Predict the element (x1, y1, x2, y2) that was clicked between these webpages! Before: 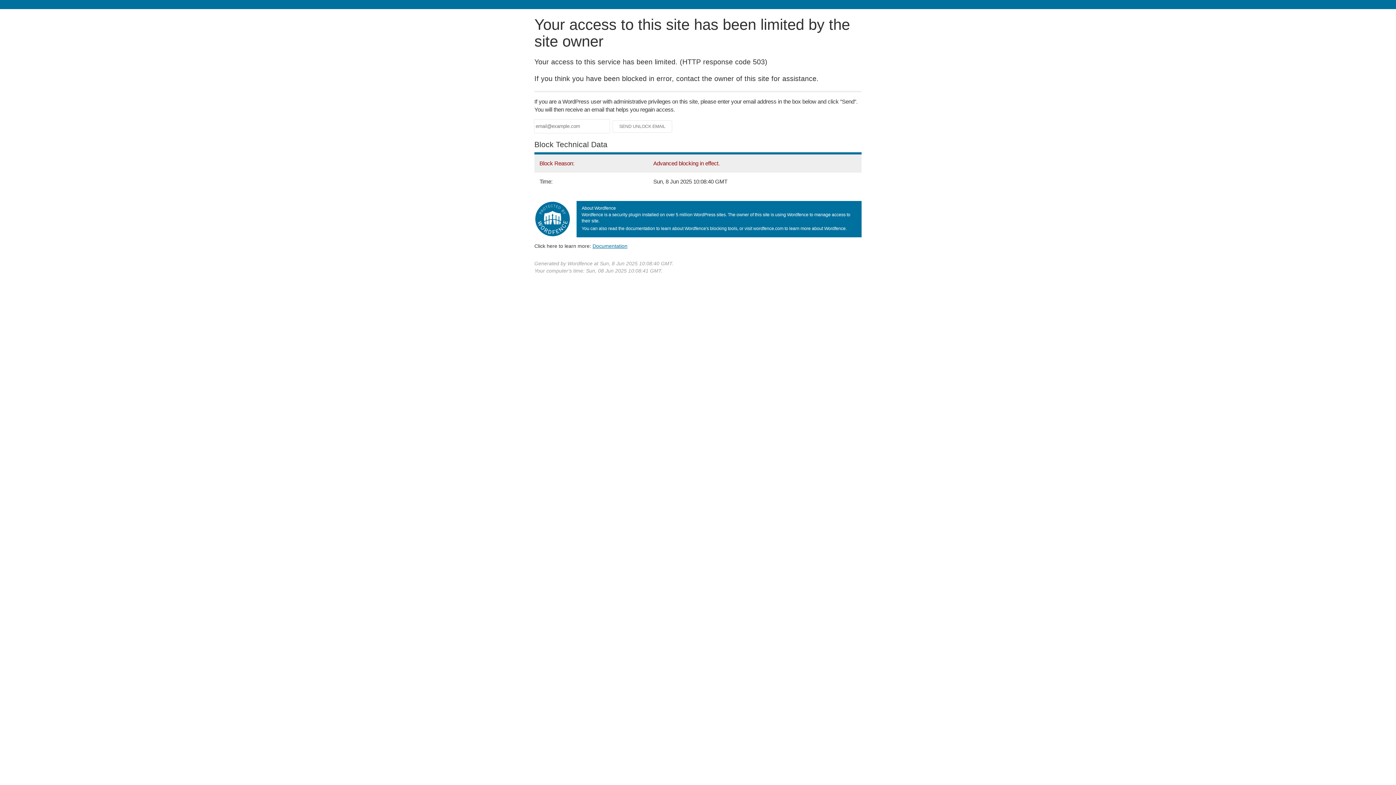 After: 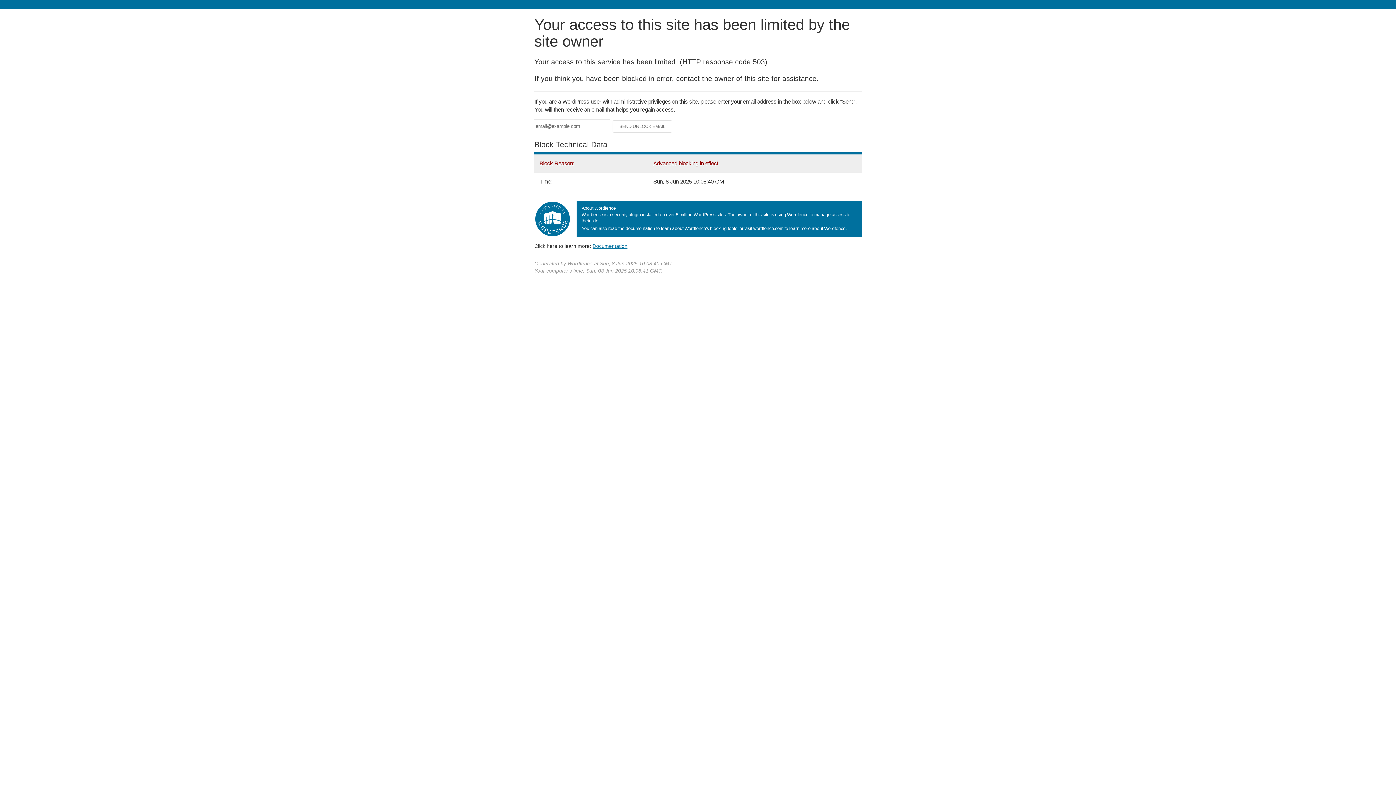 Action: bbox: (592, 243, 627, 248) label: Documentation